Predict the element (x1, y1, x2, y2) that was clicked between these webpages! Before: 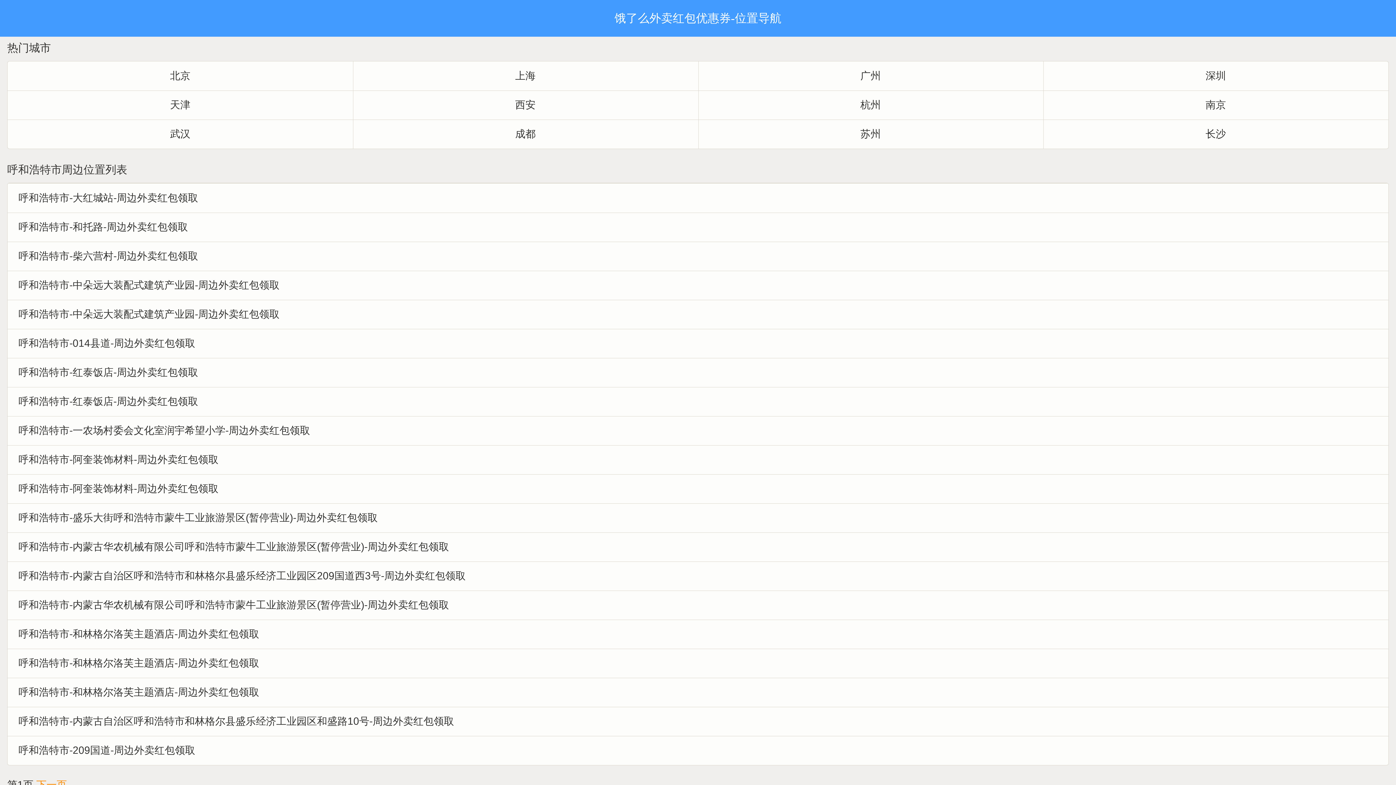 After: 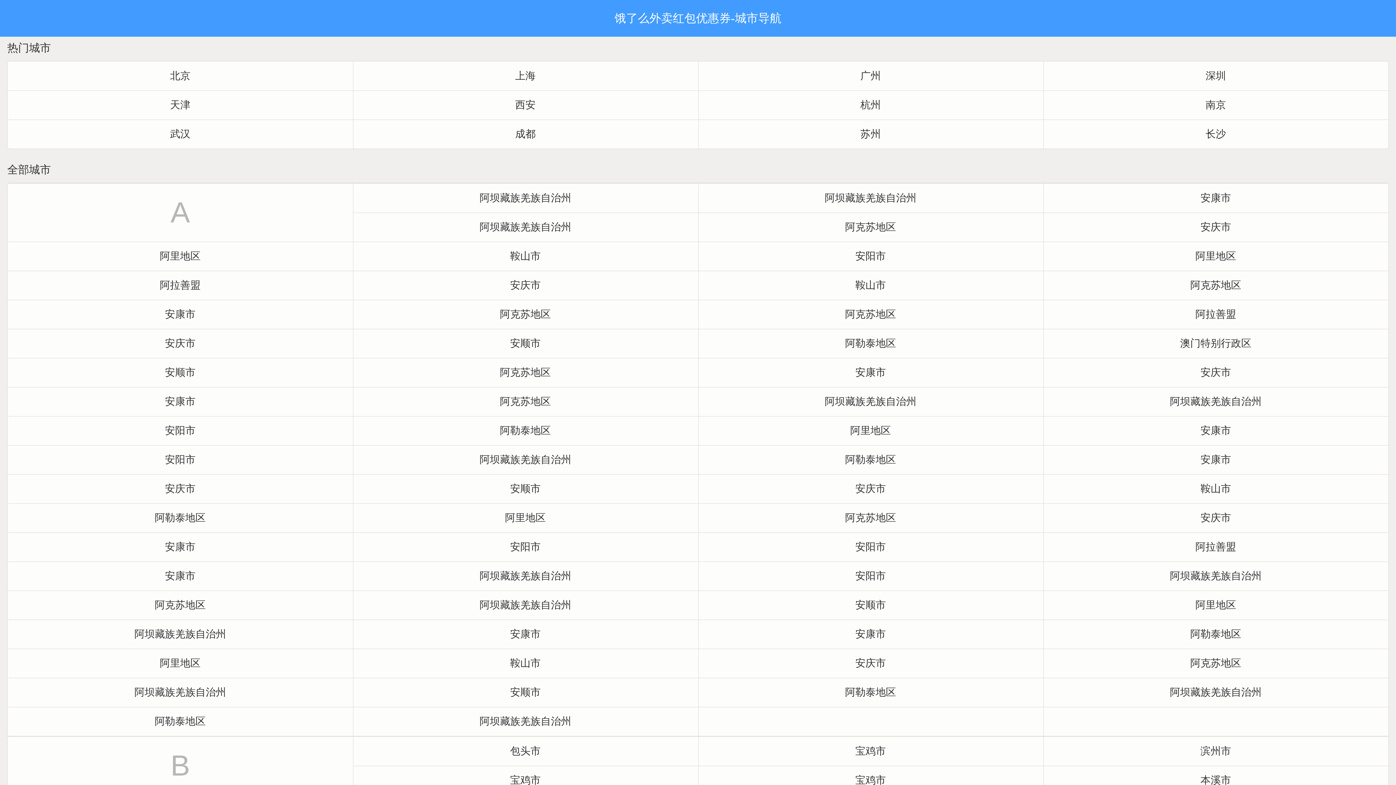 Action: bbox: (18, 300, 1399, 329) label: 呼和浩特市-中朵远大装配式建筑产业园-周边外卖红包领取